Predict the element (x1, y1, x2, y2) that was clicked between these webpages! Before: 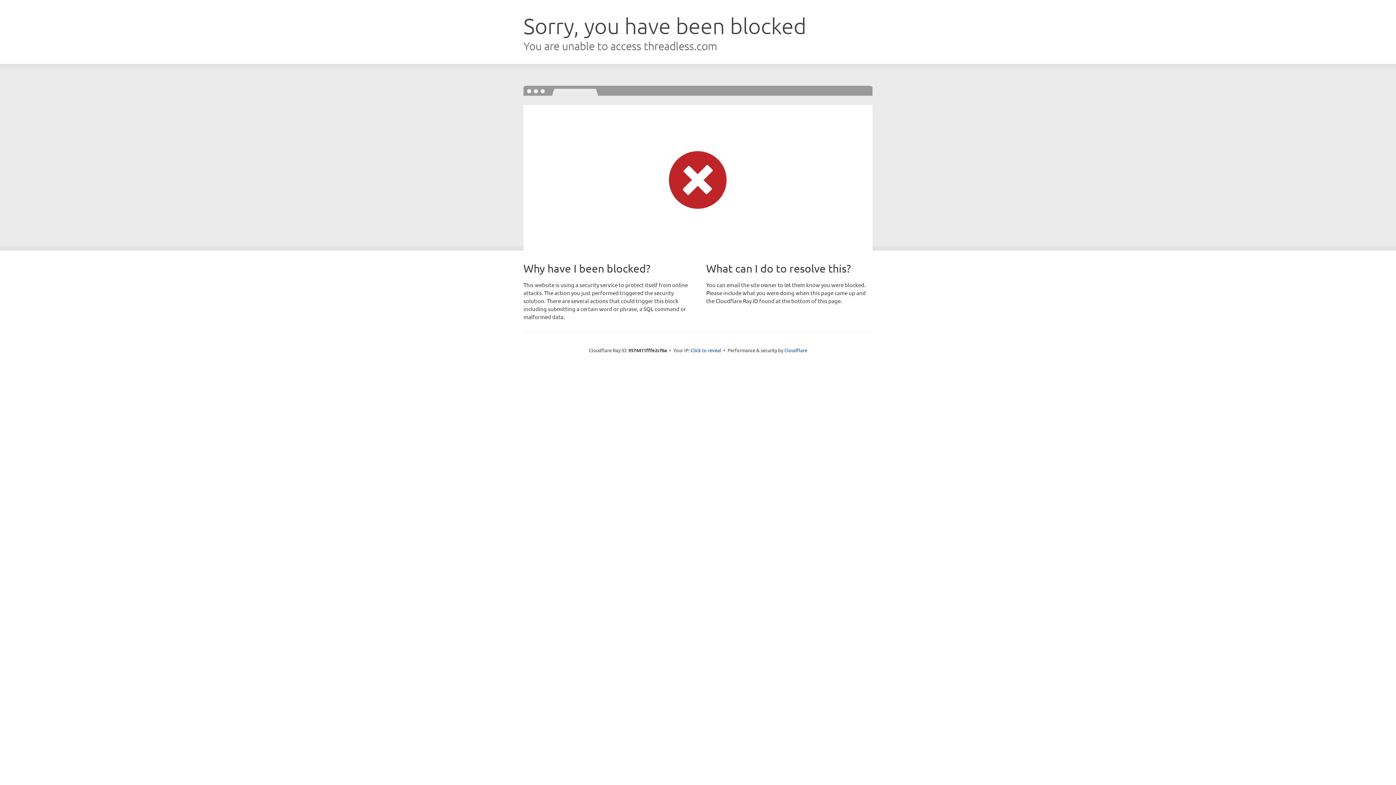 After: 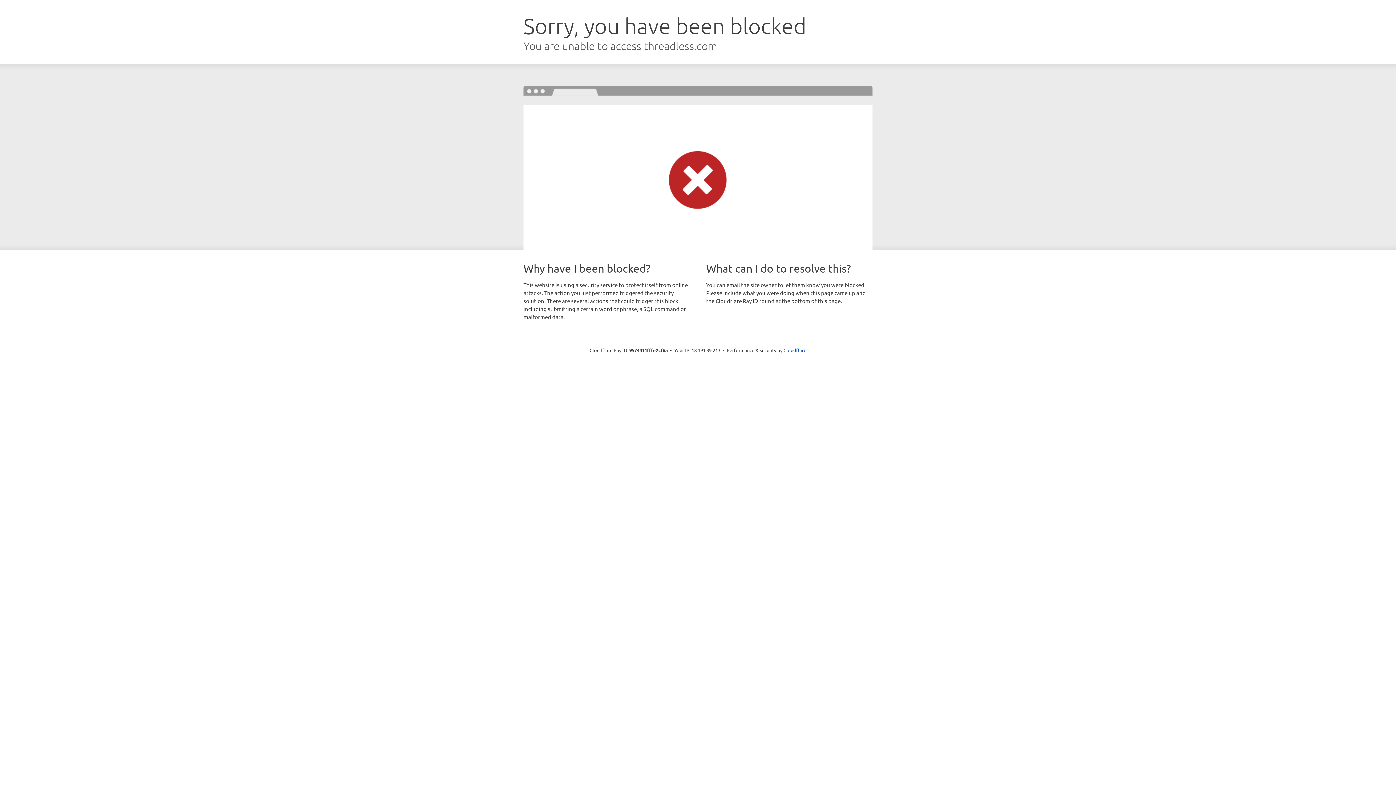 Action: bbox: (690, 346, 721, 353) label: Click to reveal